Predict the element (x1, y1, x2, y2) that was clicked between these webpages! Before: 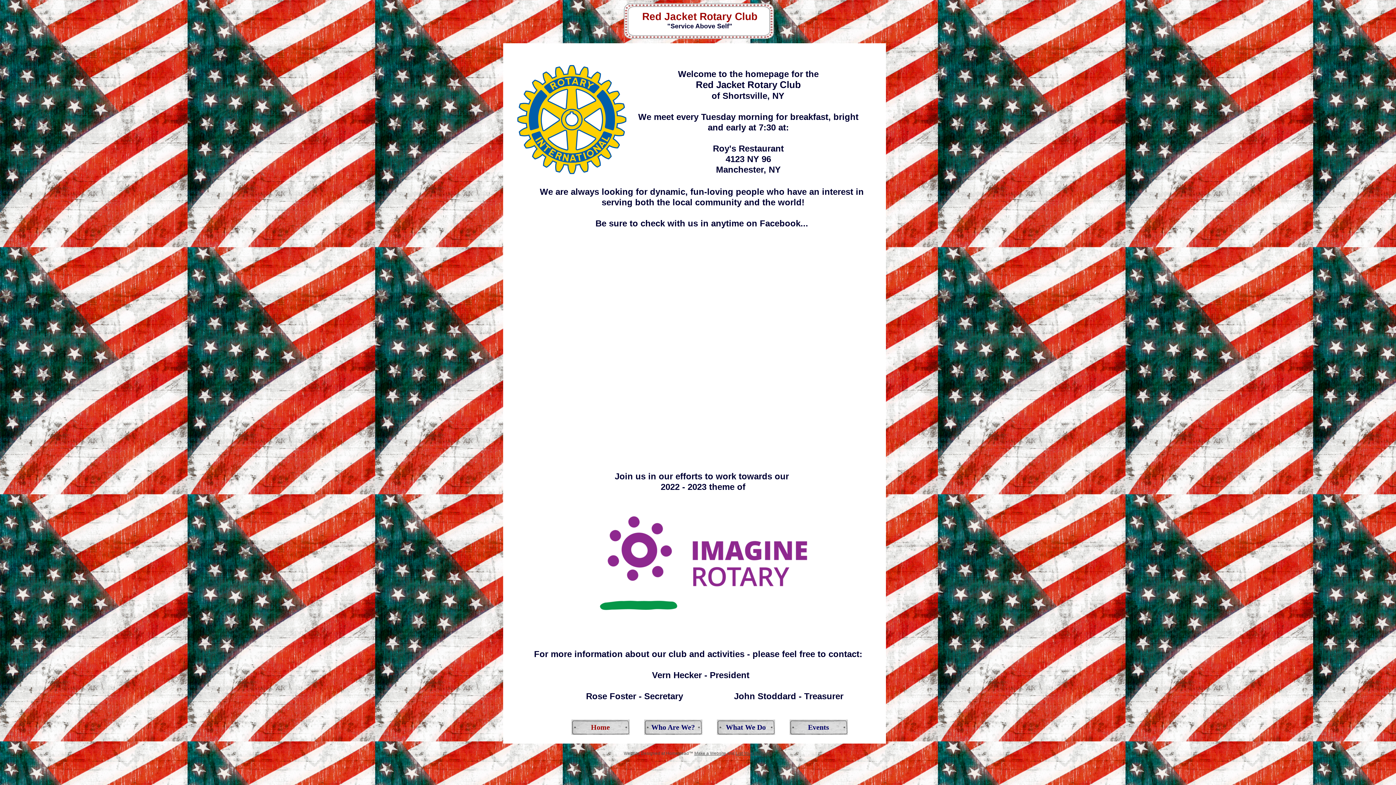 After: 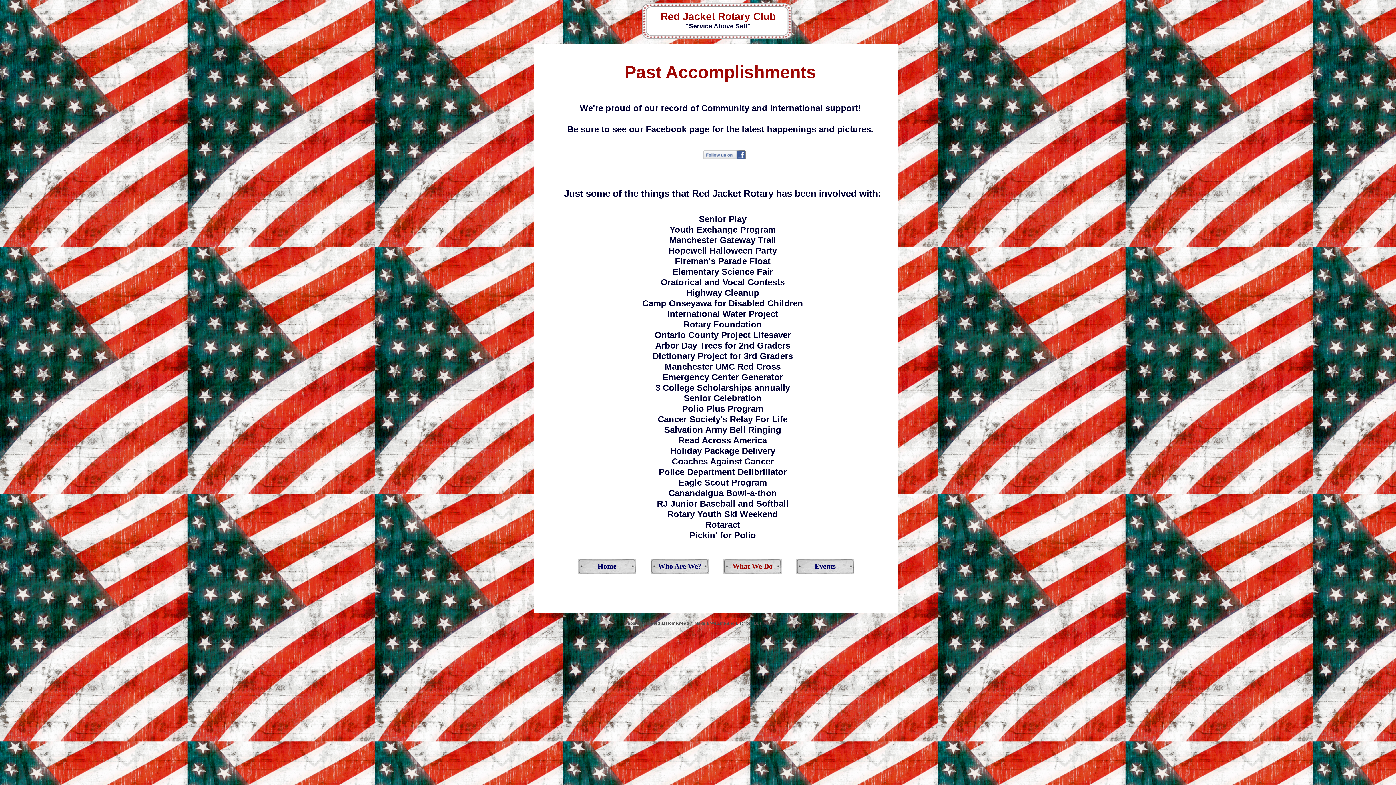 Action: label: What We Do bbox: (716, 720, 775, 735)